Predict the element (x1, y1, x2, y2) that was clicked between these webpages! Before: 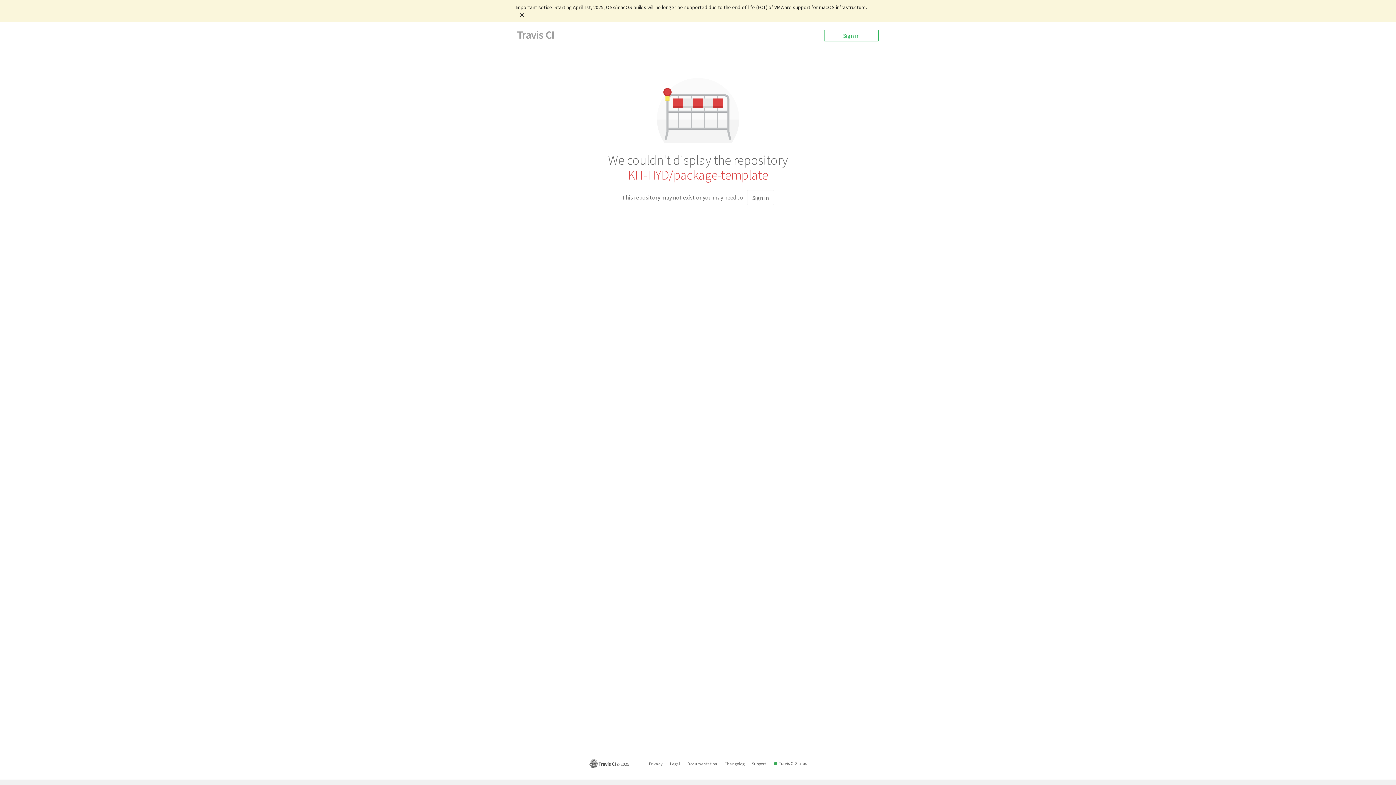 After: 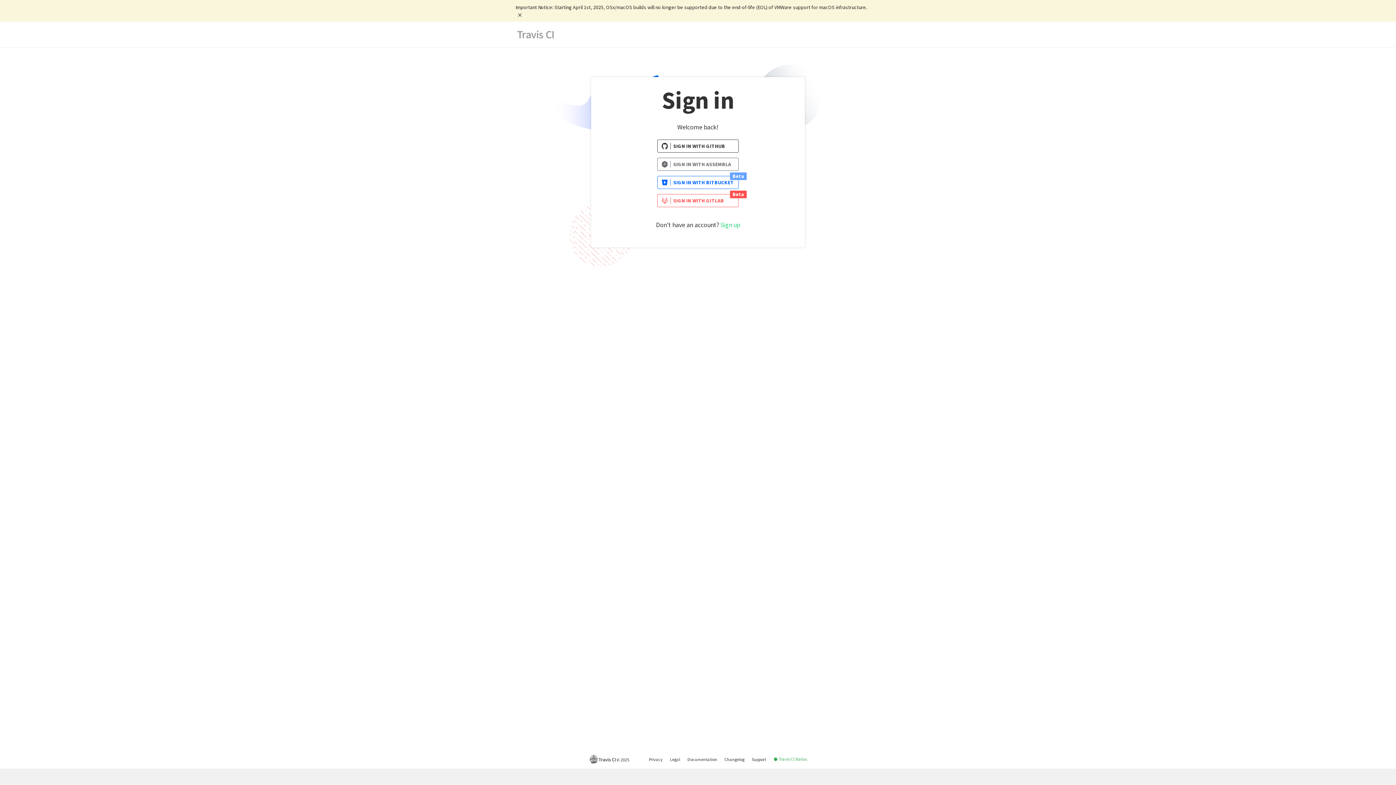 Action: label: Sign in bbox: (747, 190, 774, 205)